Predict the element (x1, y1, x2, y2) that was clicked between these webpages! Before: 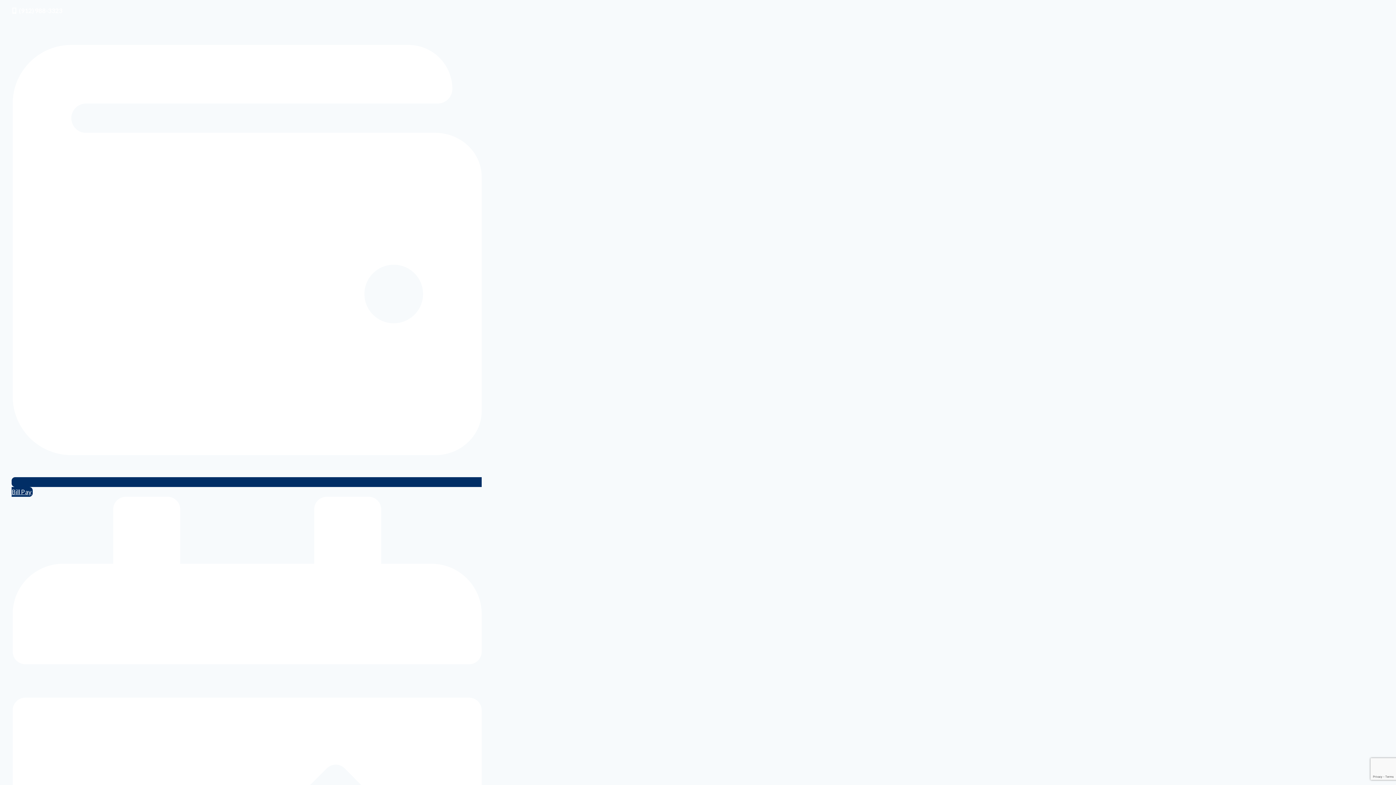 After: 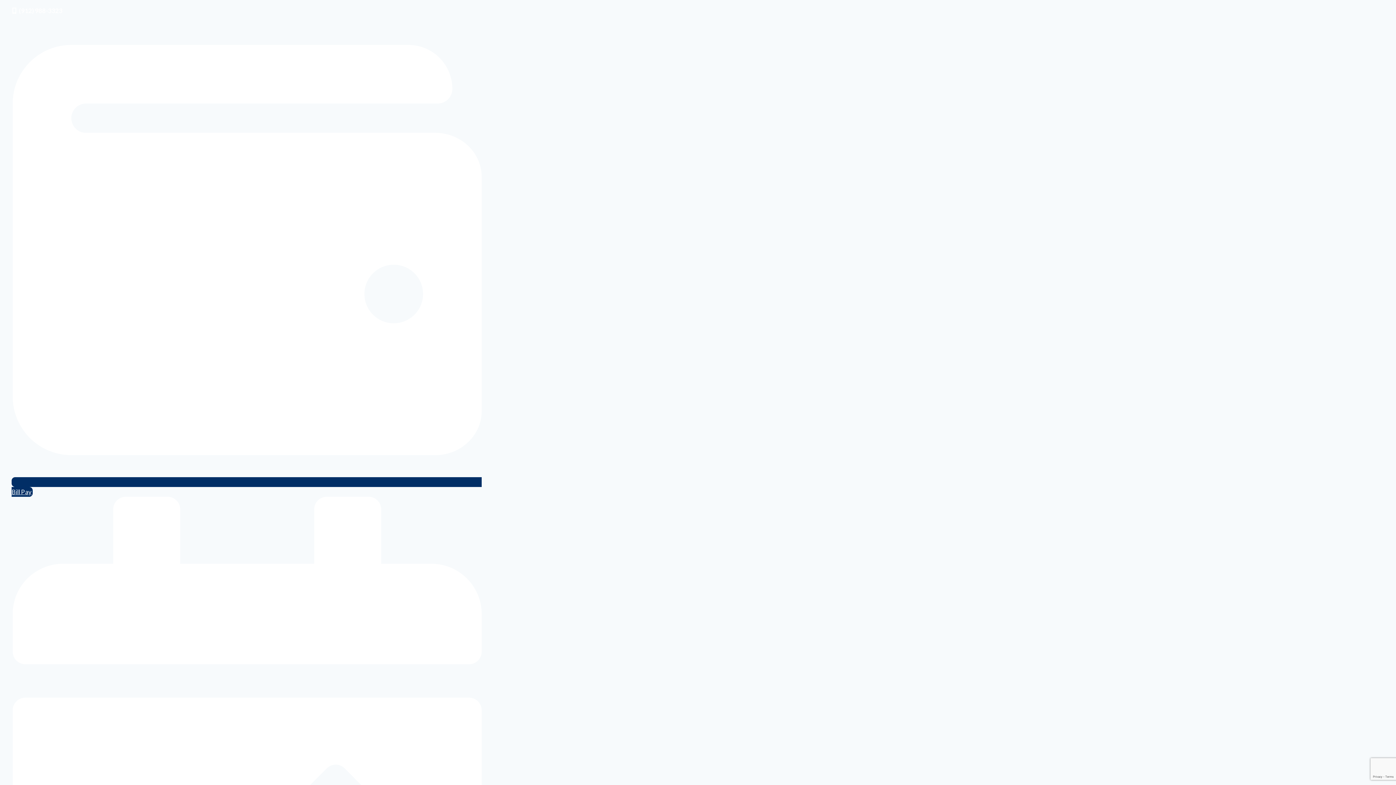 Action: bbox: (11, 5, 62, 15) label:  (912) 988-3323